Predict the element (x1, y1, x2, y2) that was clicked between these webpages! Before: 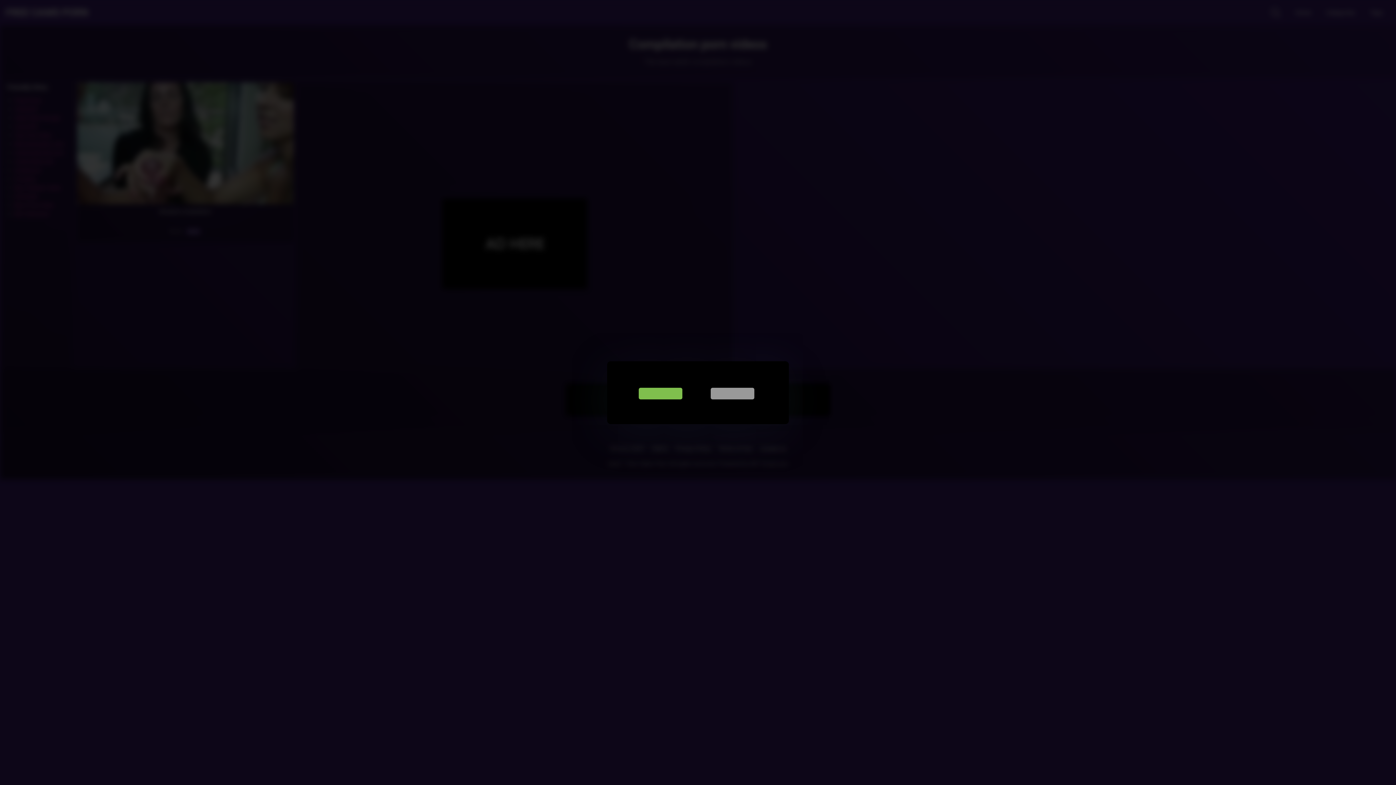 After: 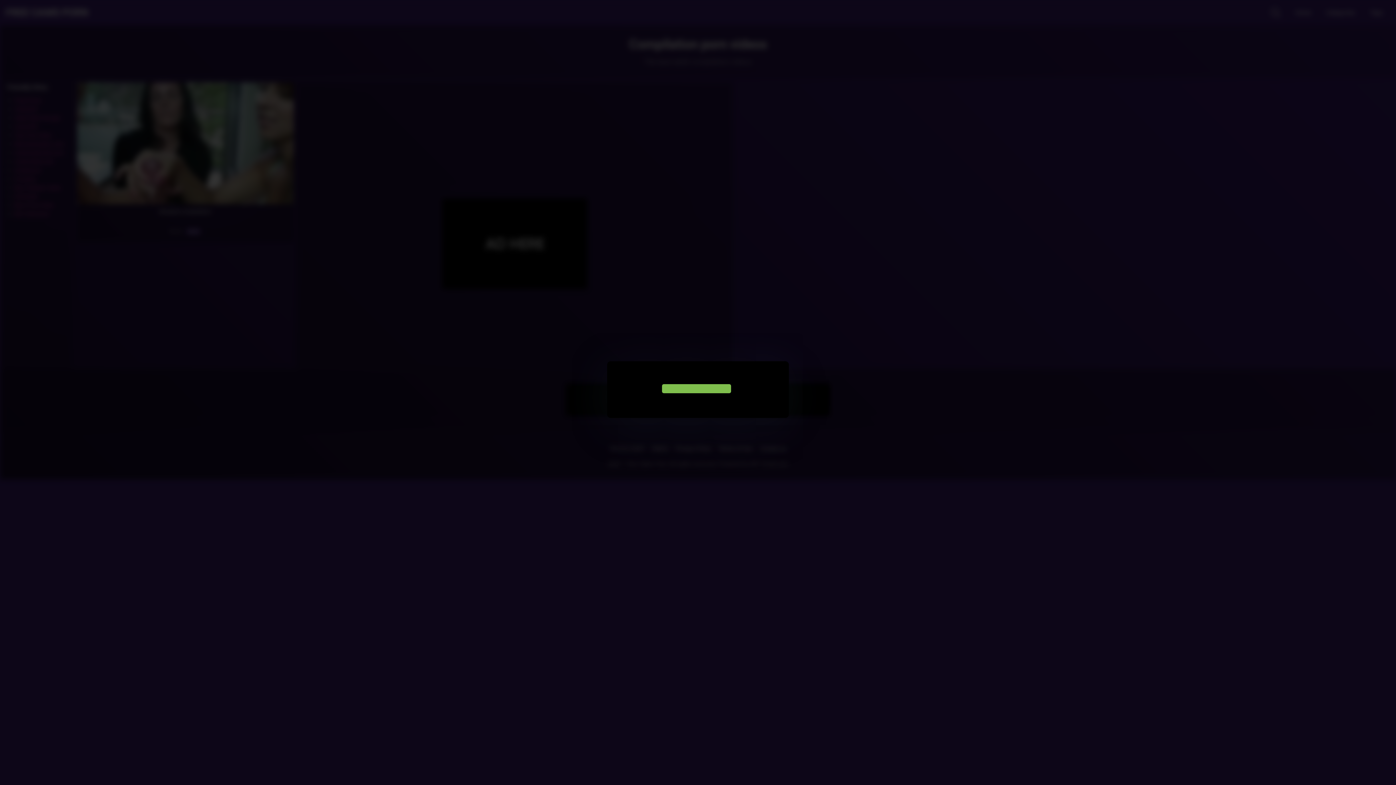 Action: bbox: (710, 388, 754, 399)